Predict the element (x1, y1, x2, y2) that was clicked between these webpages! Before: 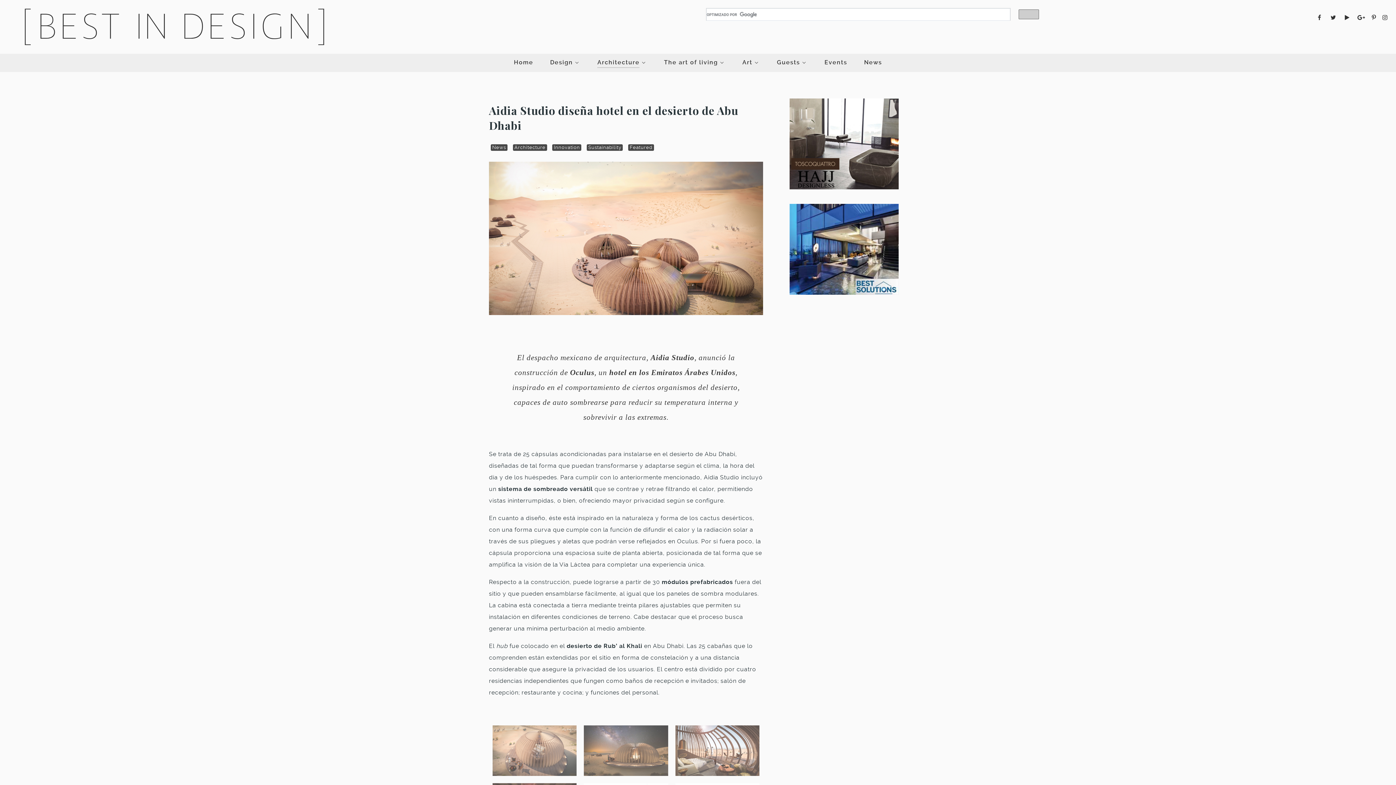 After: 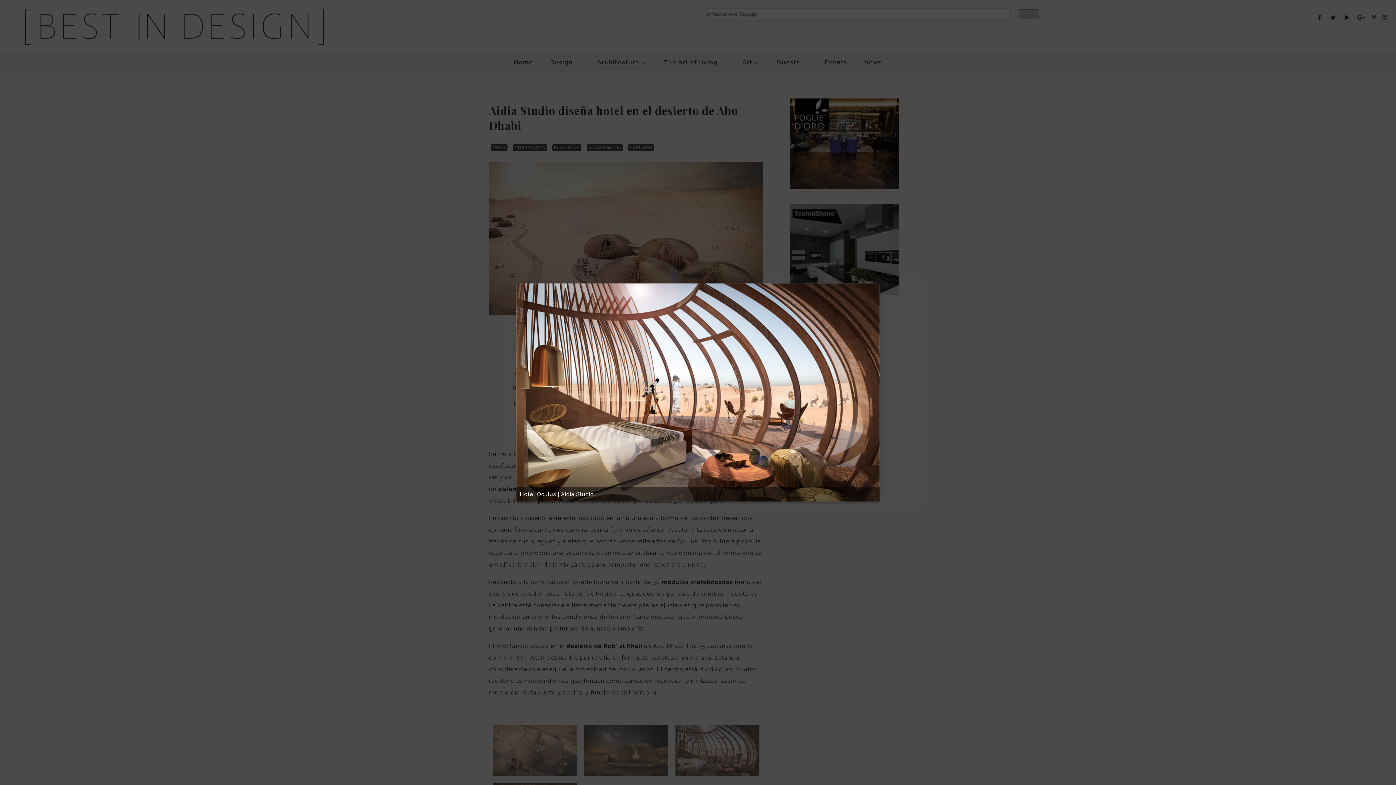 Action: bbox: (671, 747, 763, 754)